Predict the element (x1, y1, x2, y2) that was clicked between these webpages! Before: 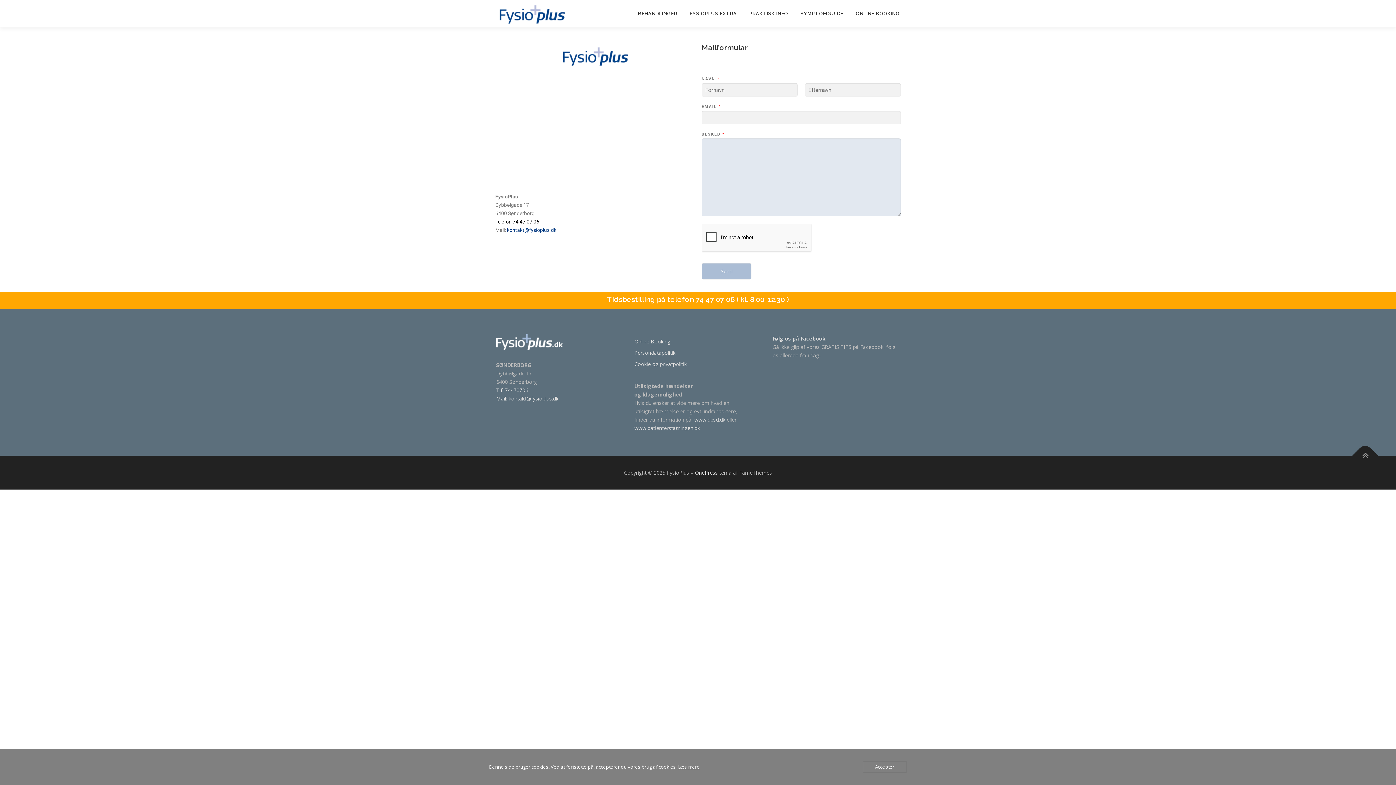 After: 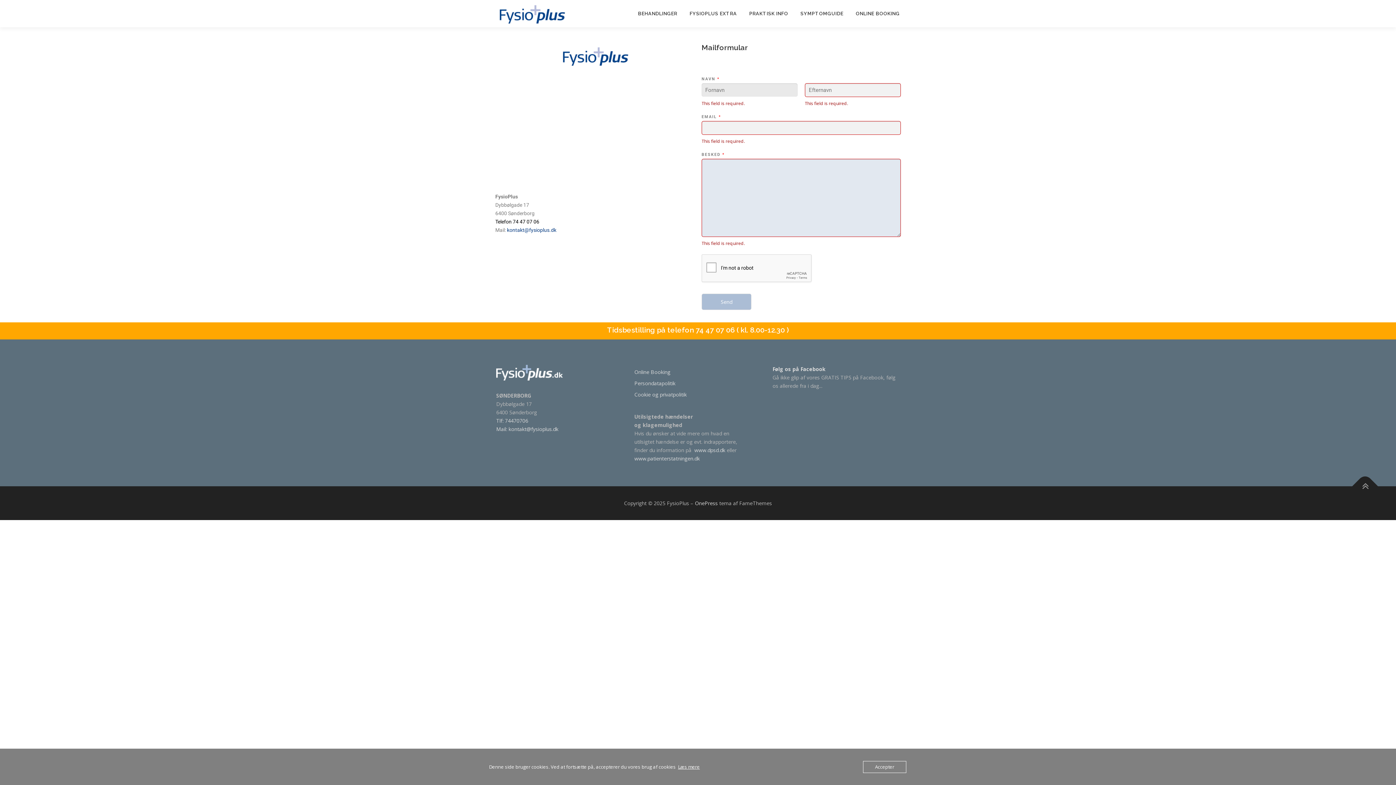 Action: label: Send bbox: (701, 263, 751, 279)